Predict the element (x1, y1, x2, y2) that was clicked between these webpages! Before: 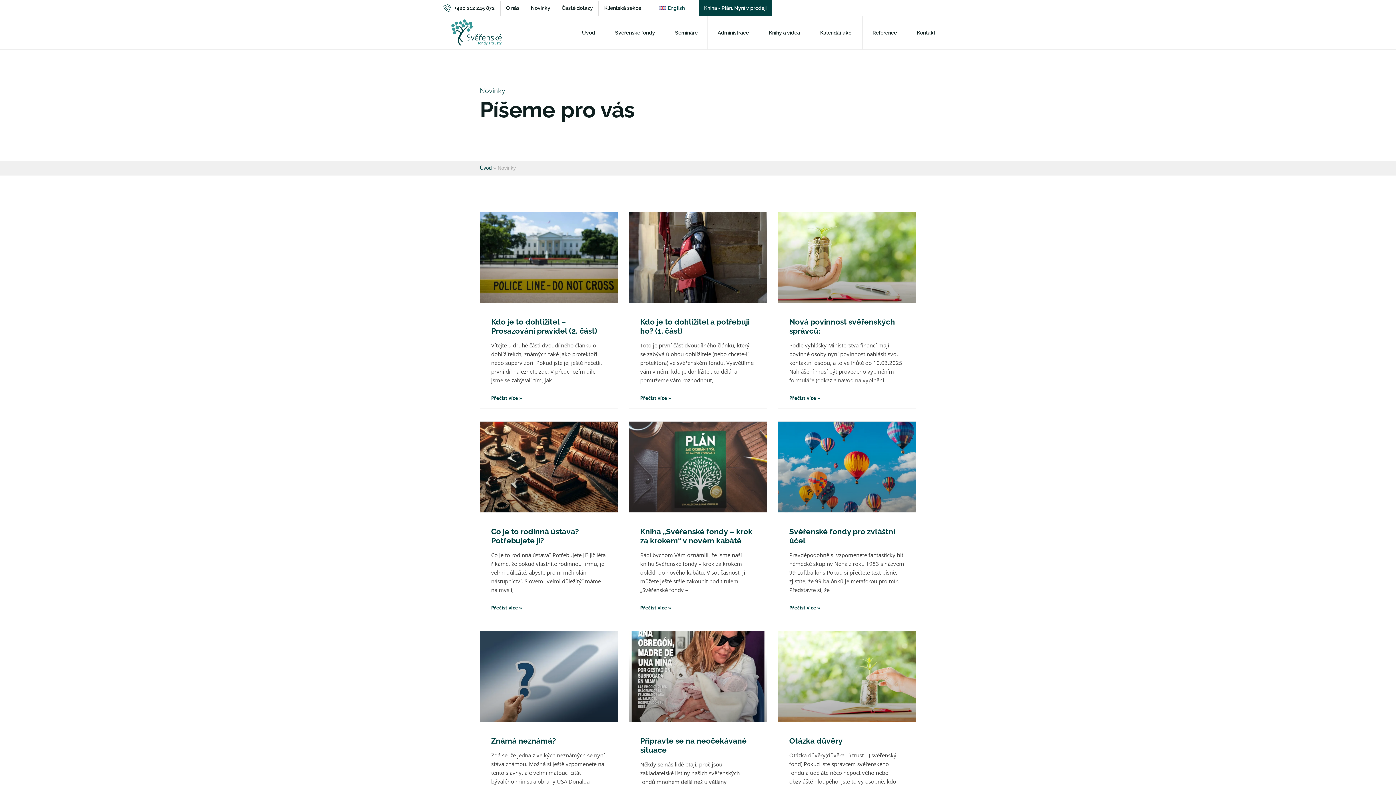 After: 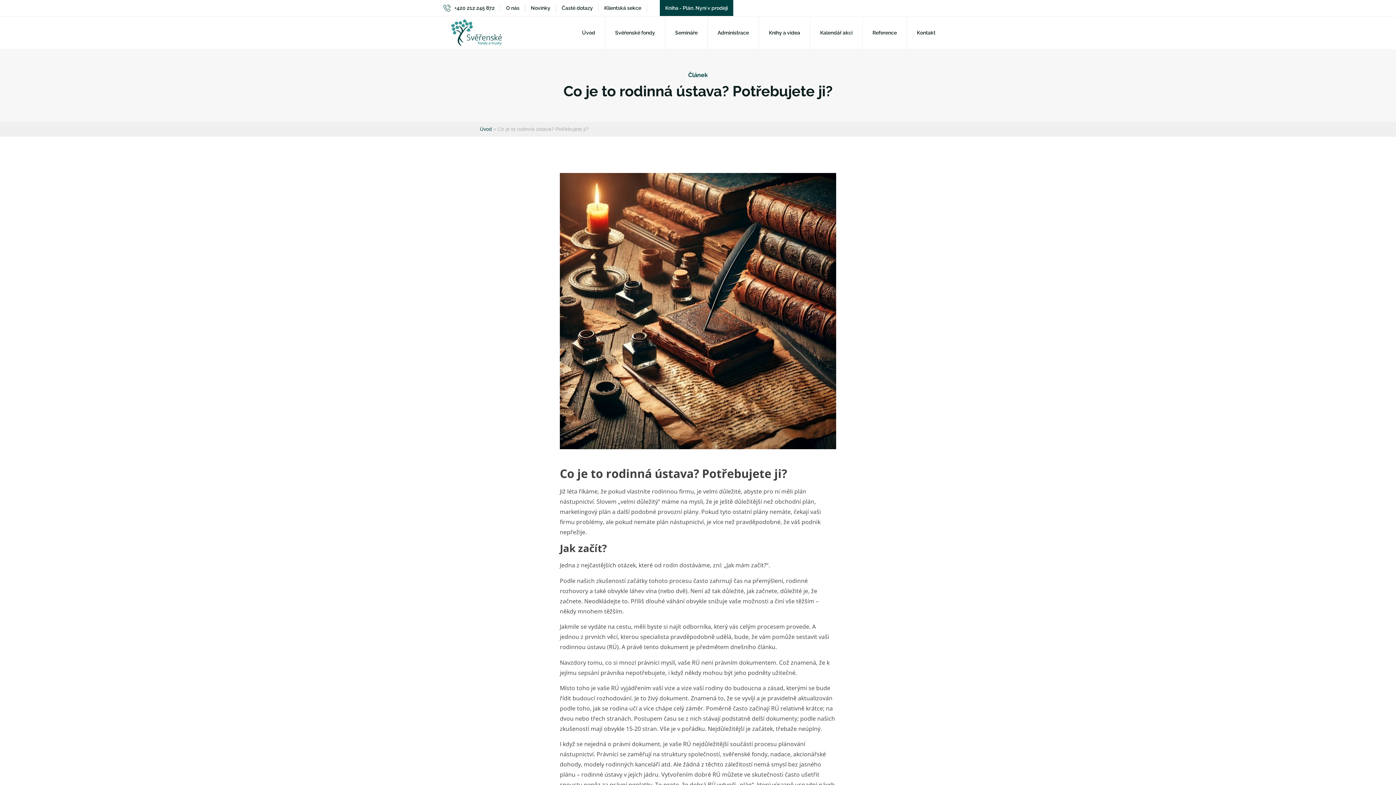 Action: label: Co je to rodinná ústava? Potřebujete ji? bbox: (491, 527, 578, 545)